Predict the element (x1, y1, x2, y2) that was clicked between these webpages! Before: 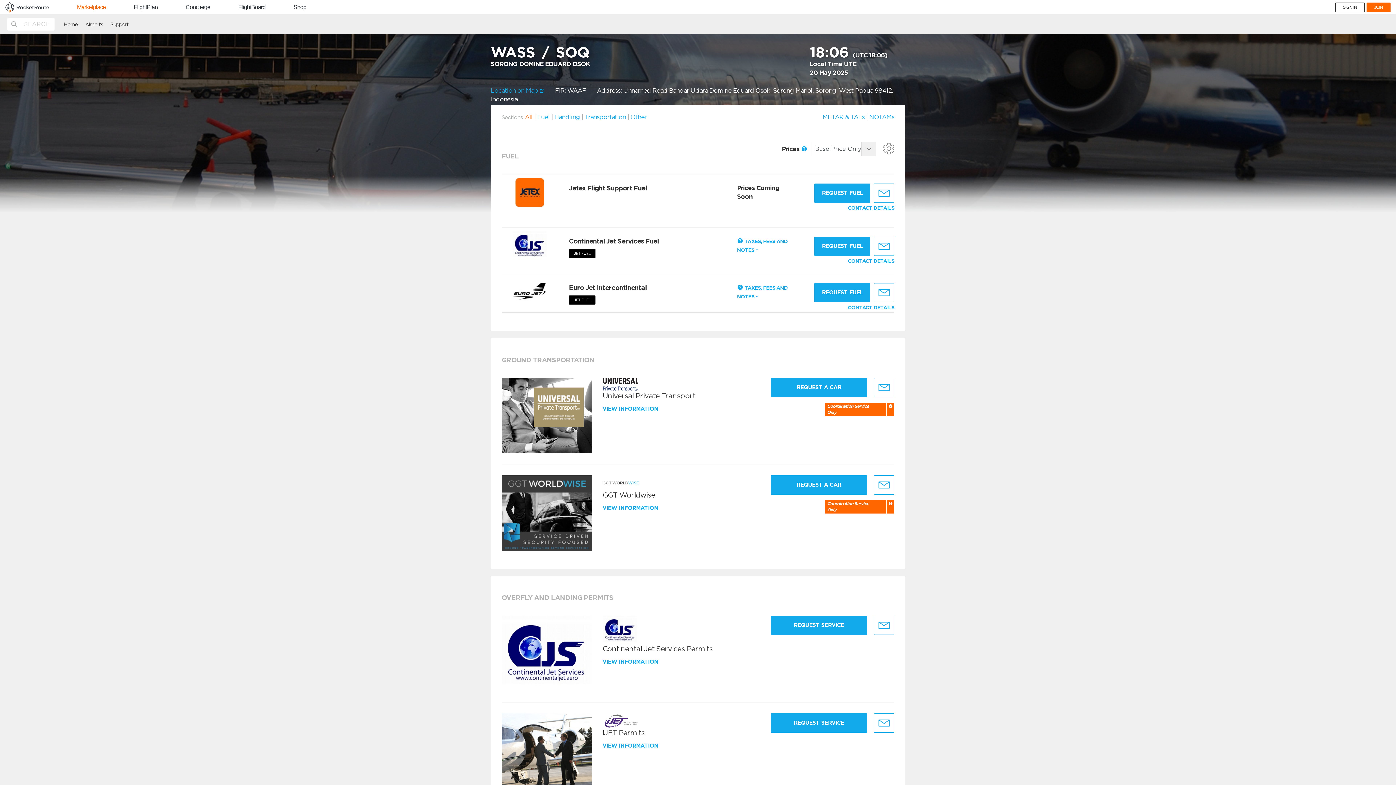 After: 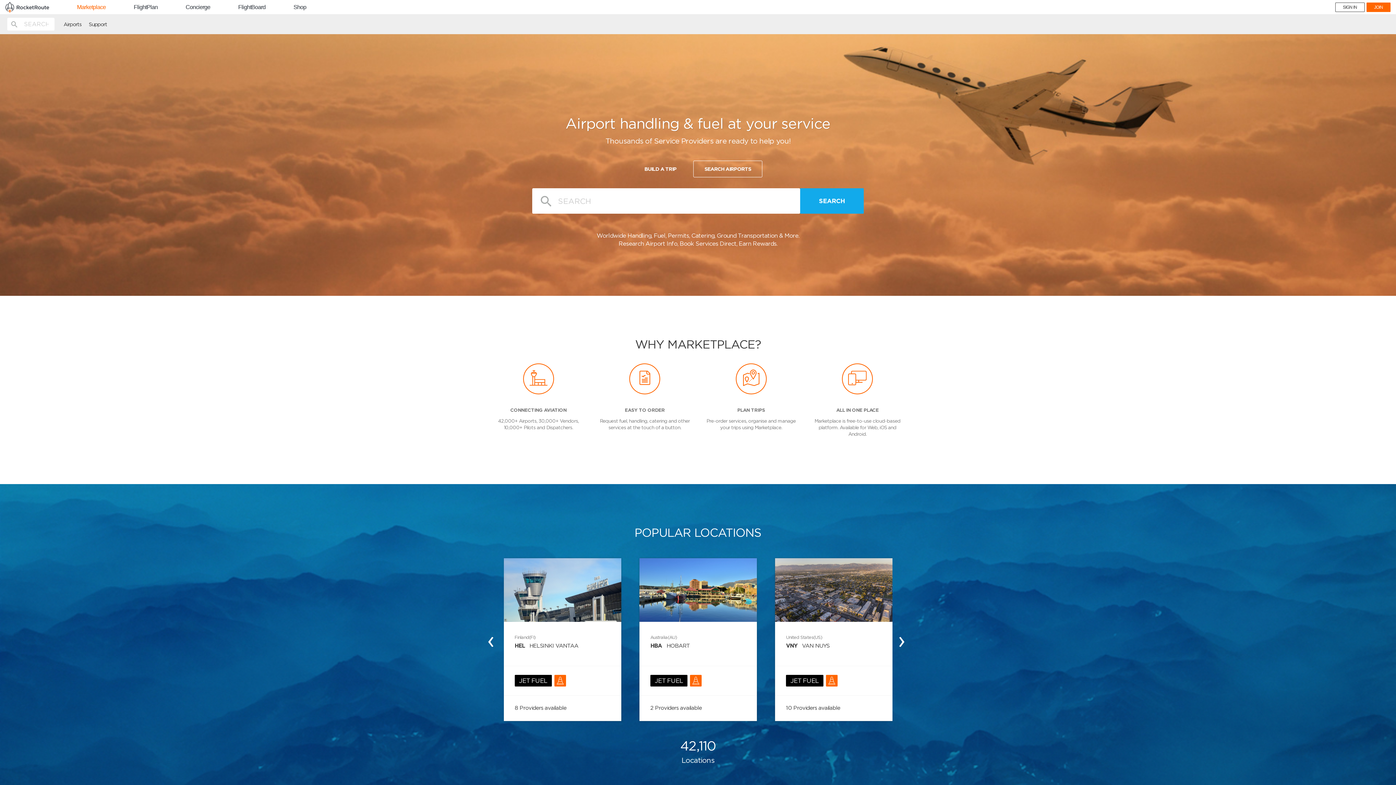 Action: bbox: (63, 18, 77, 30) label: Home